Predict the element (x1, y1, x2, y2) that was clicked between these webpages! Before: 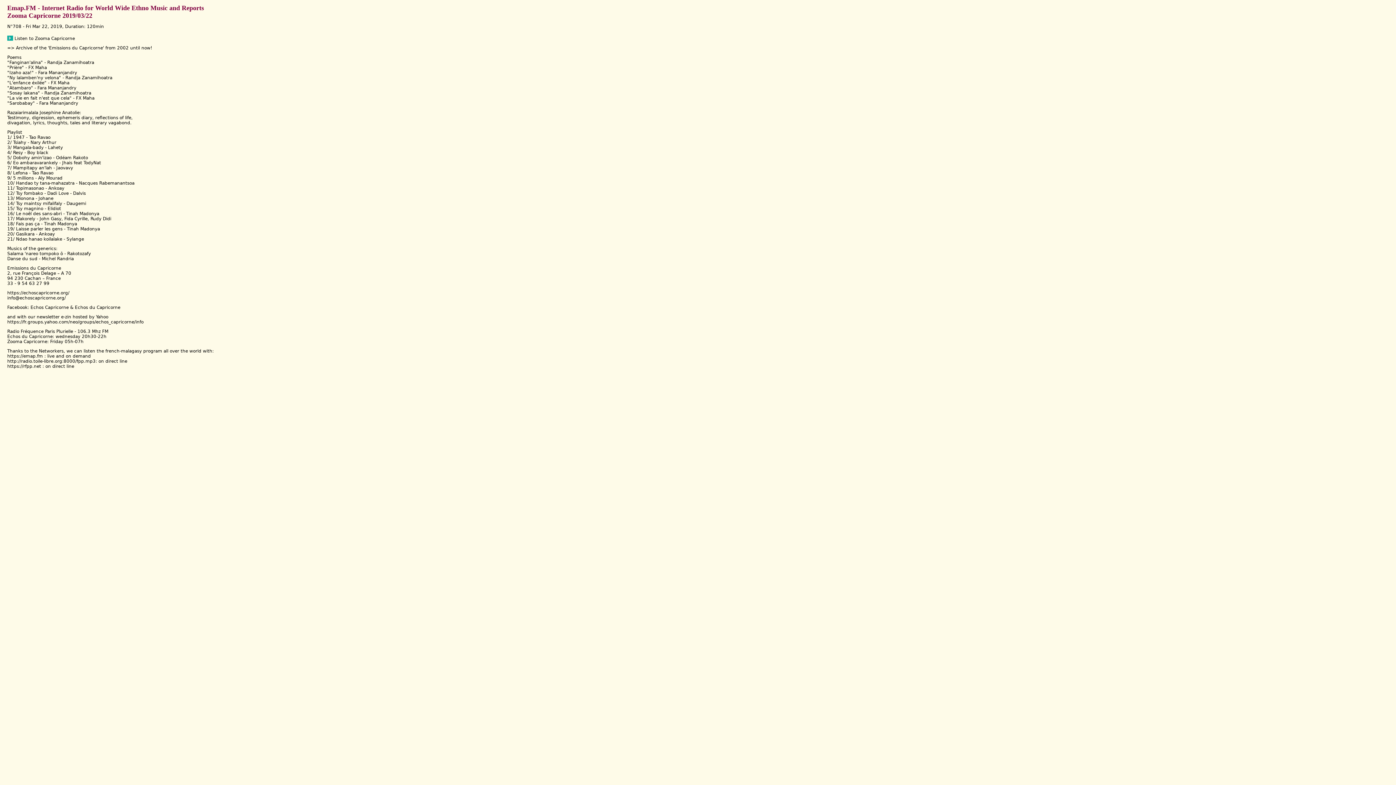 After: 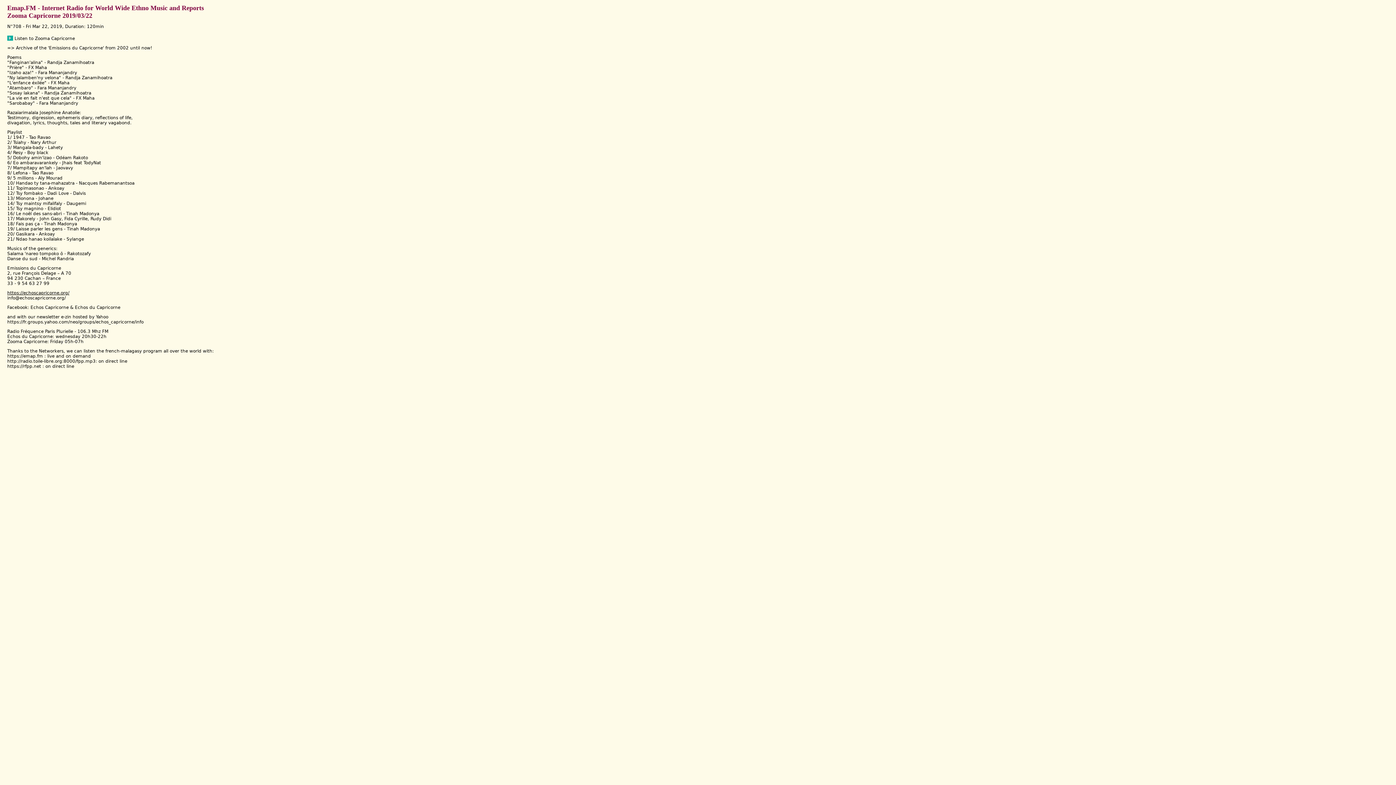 Action: label: https://echoscapricorne.org/ bbox: (7, 290, 69, 295)